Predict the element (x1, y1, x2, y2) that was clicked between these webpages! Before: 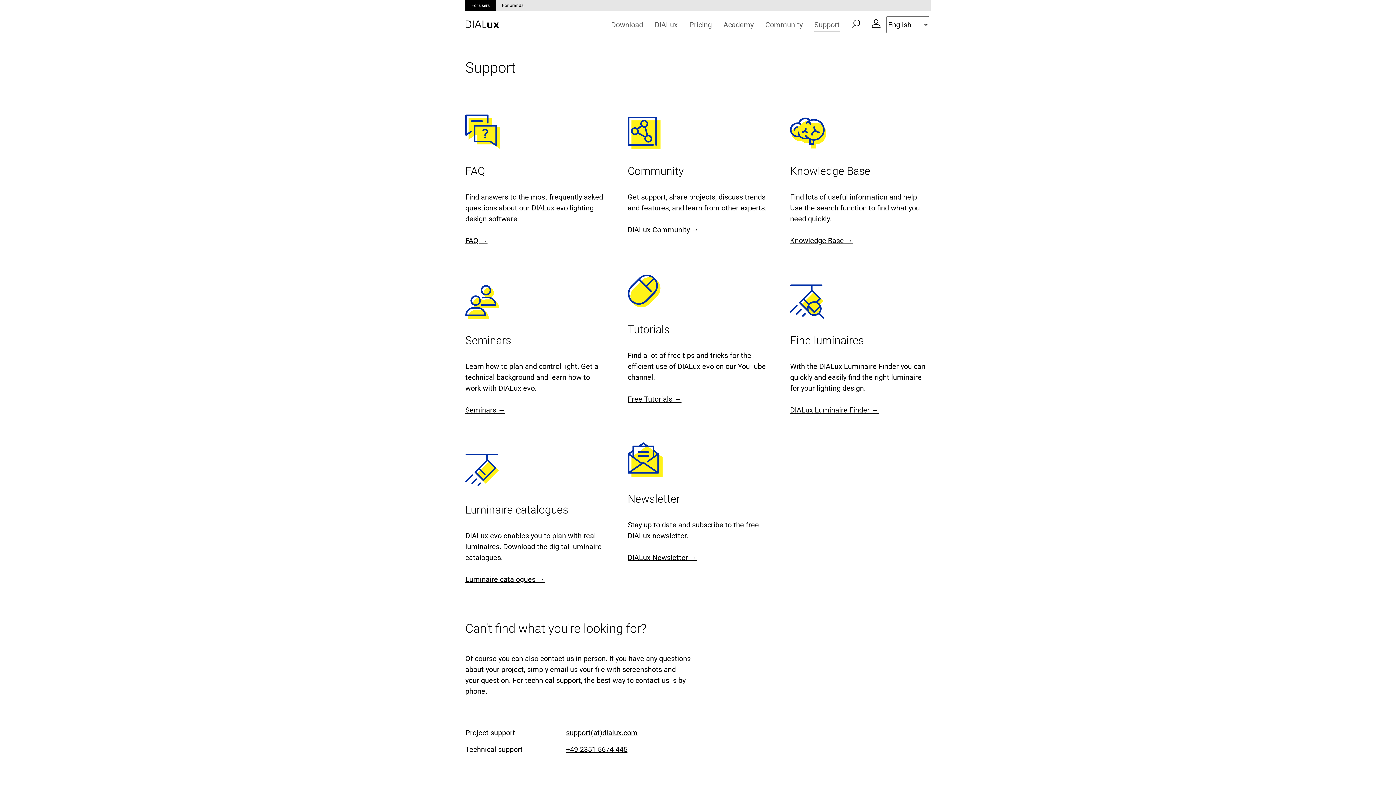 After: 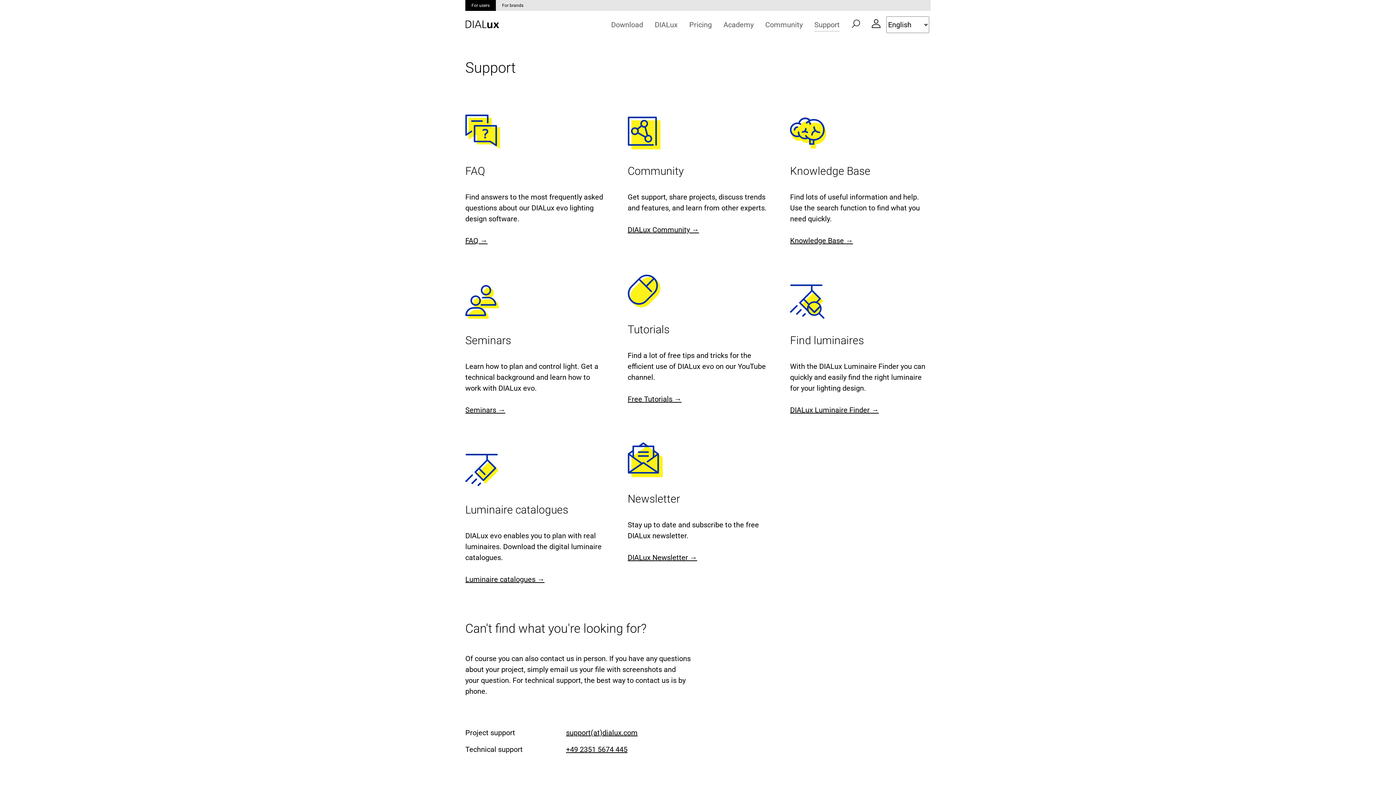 Action: label: Knowledge Base → bbox: (790, 236, 853, 245)